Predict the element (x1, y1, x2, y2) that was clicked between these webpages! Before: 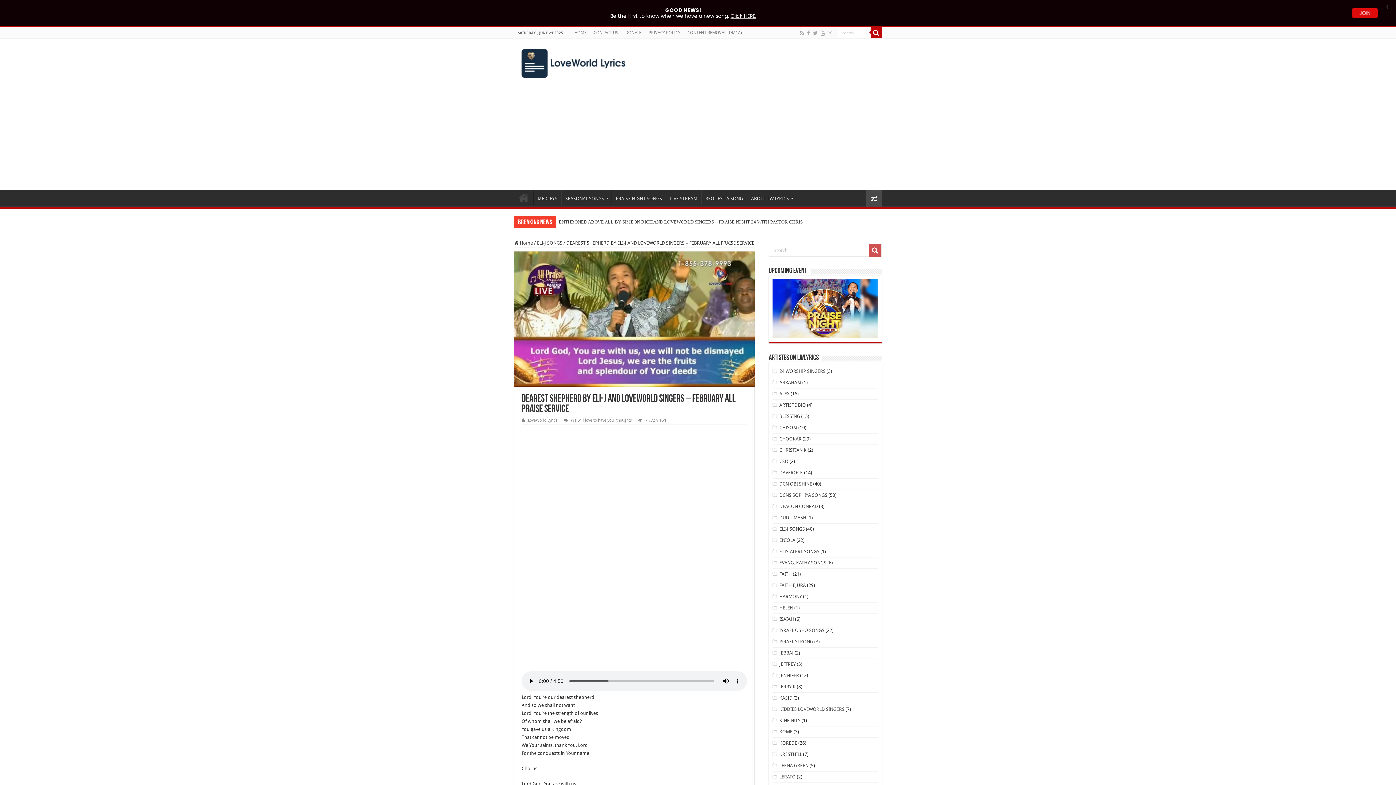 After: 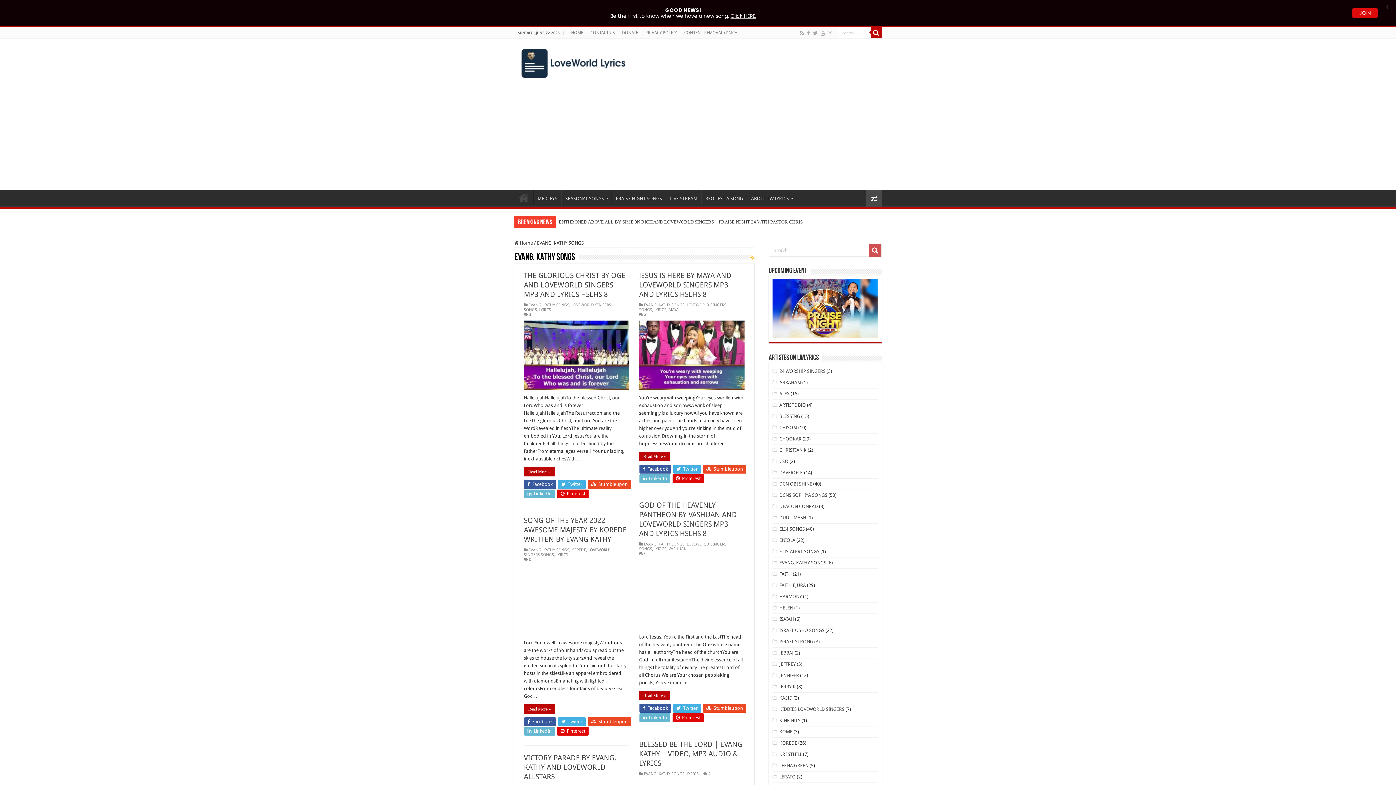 Action: bbox: (779, 560, 826, 565) label: ​EVANG. KATHY SONGS